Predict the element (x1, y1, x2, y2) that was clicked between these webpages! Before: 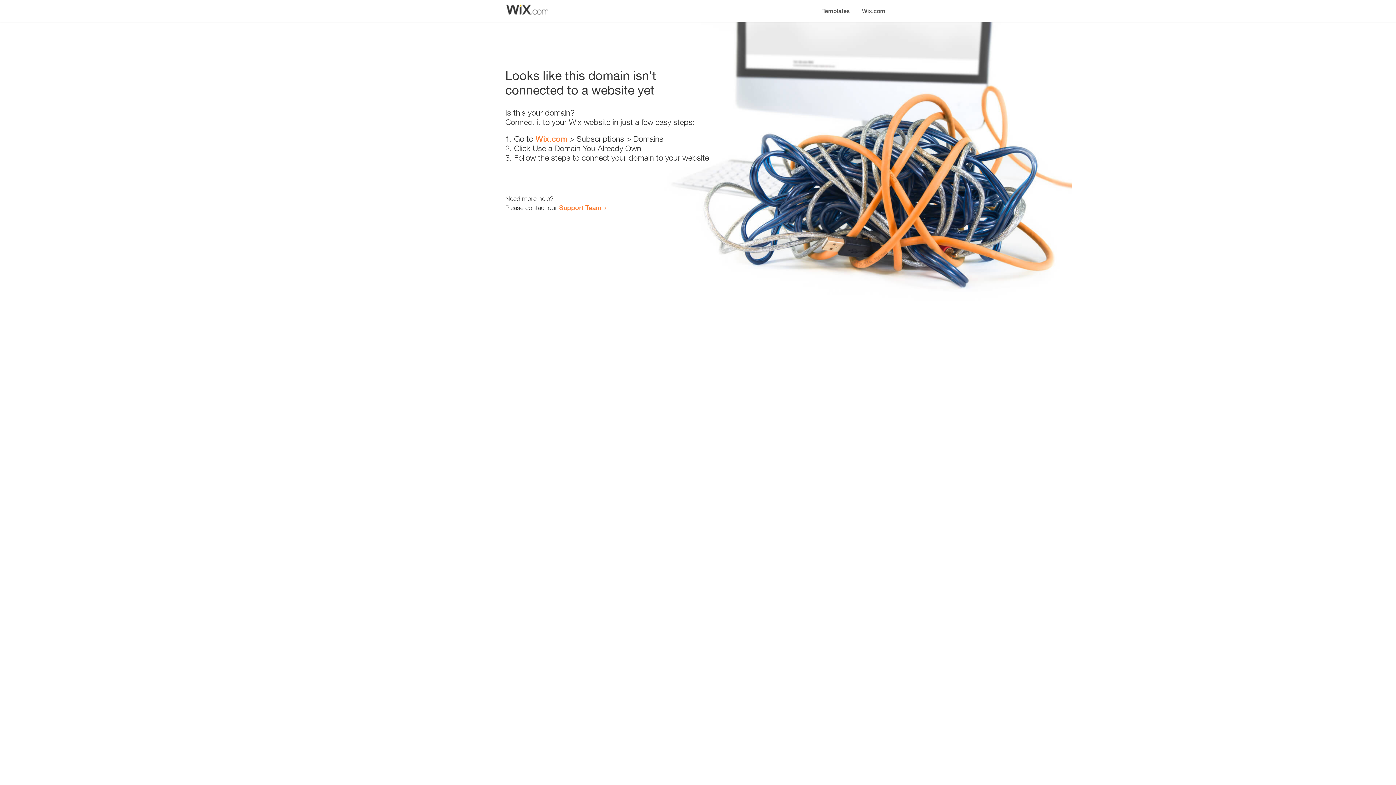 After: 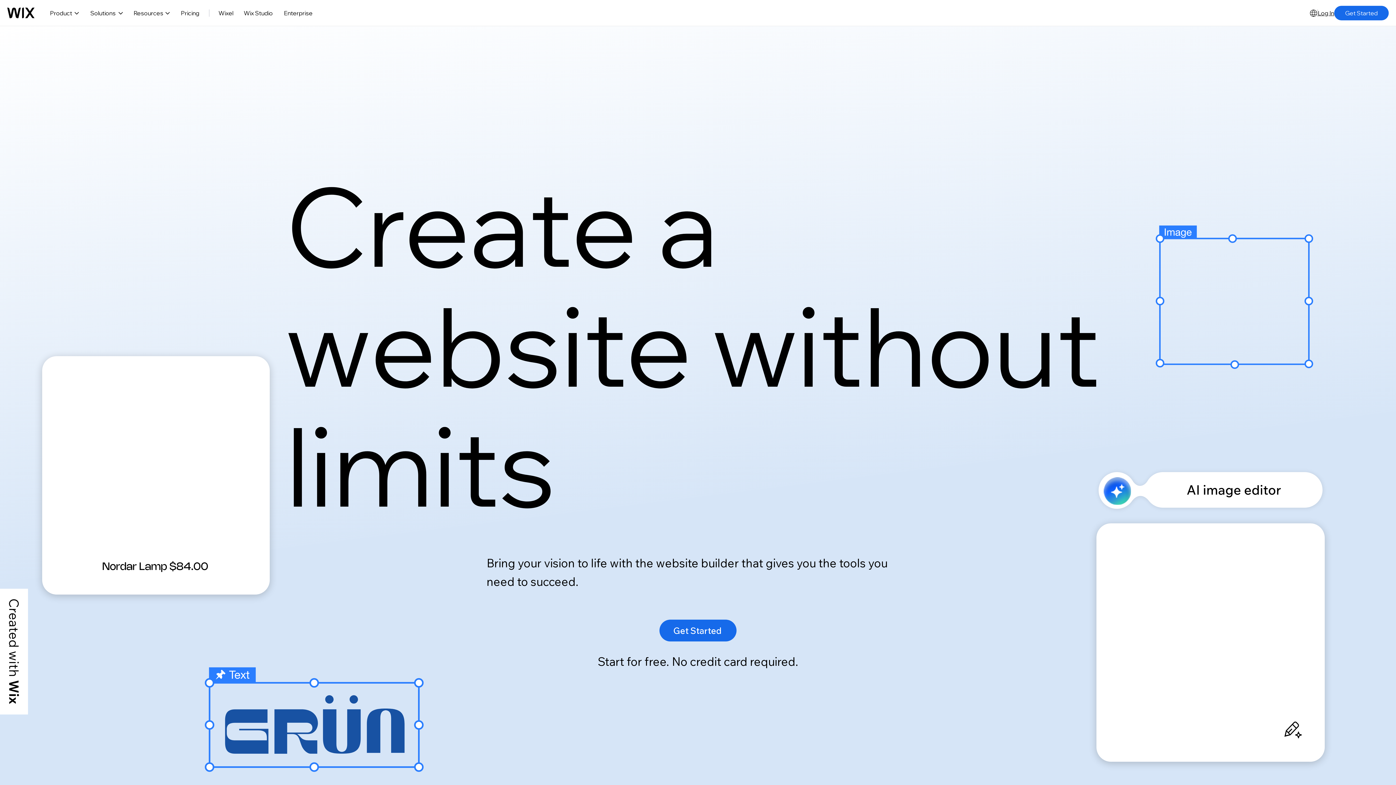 Action: bbox: (856, 0, 890, 14) label: Wix.com